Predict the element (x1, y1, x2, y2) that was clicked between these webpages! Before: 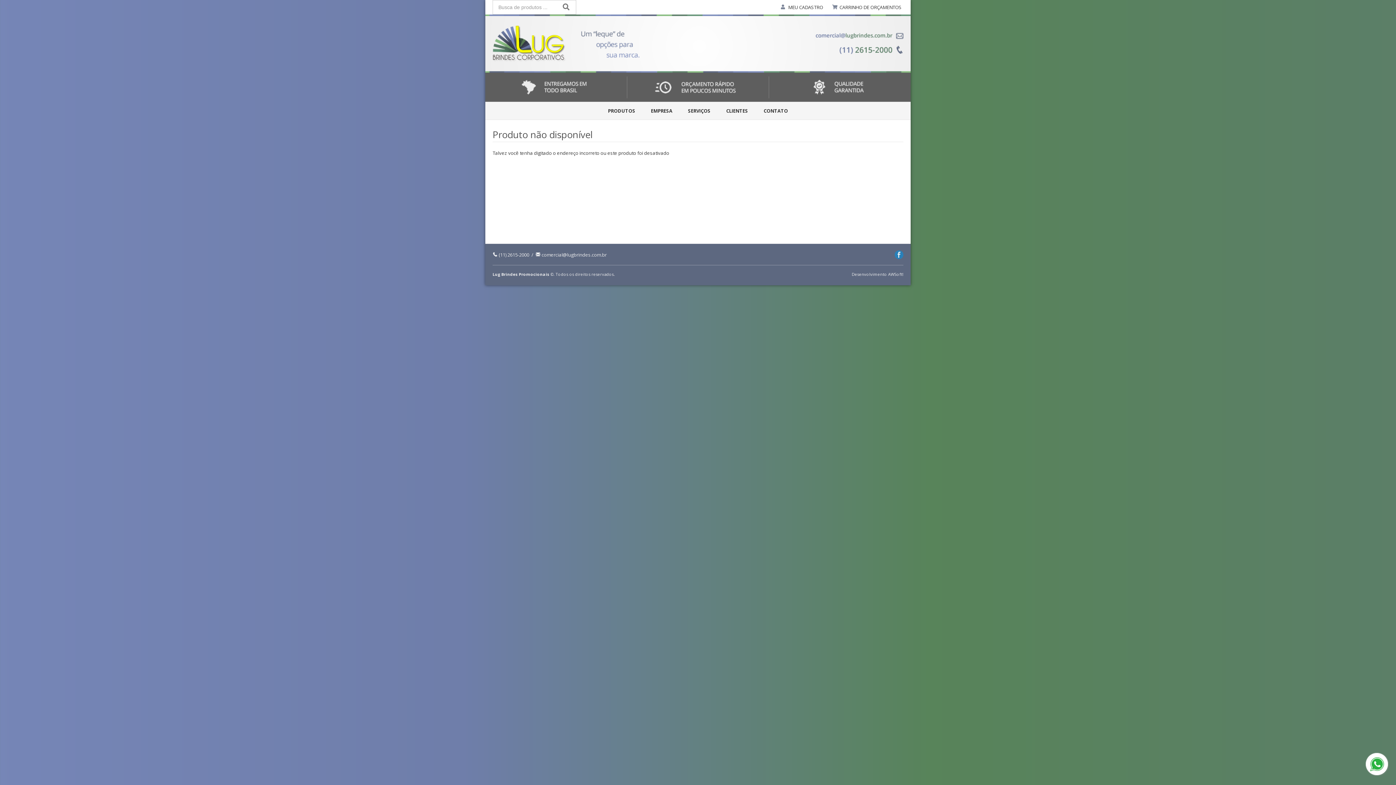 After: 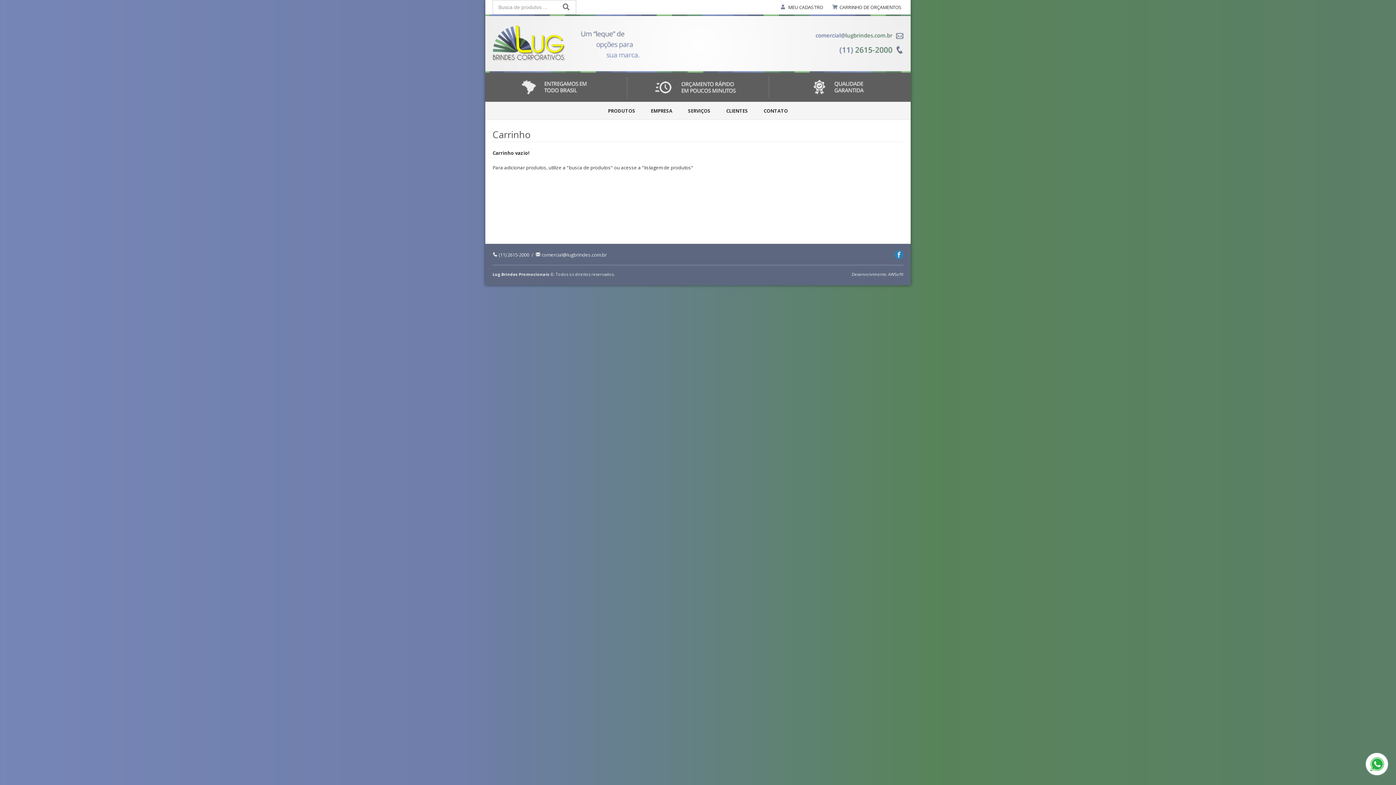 Action: bbox: (832, 0, 903, 14) label: CARRINHO DE ORÇAMENTOS